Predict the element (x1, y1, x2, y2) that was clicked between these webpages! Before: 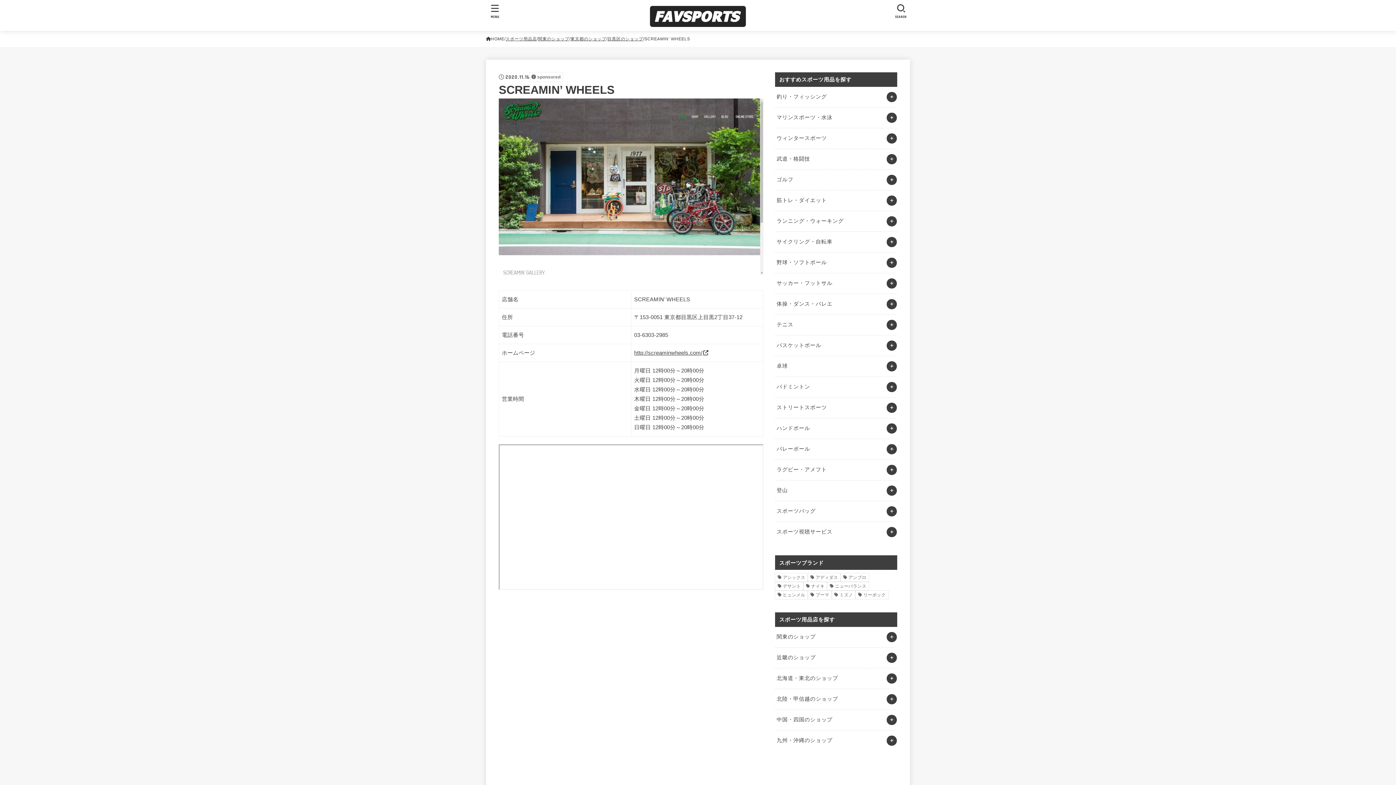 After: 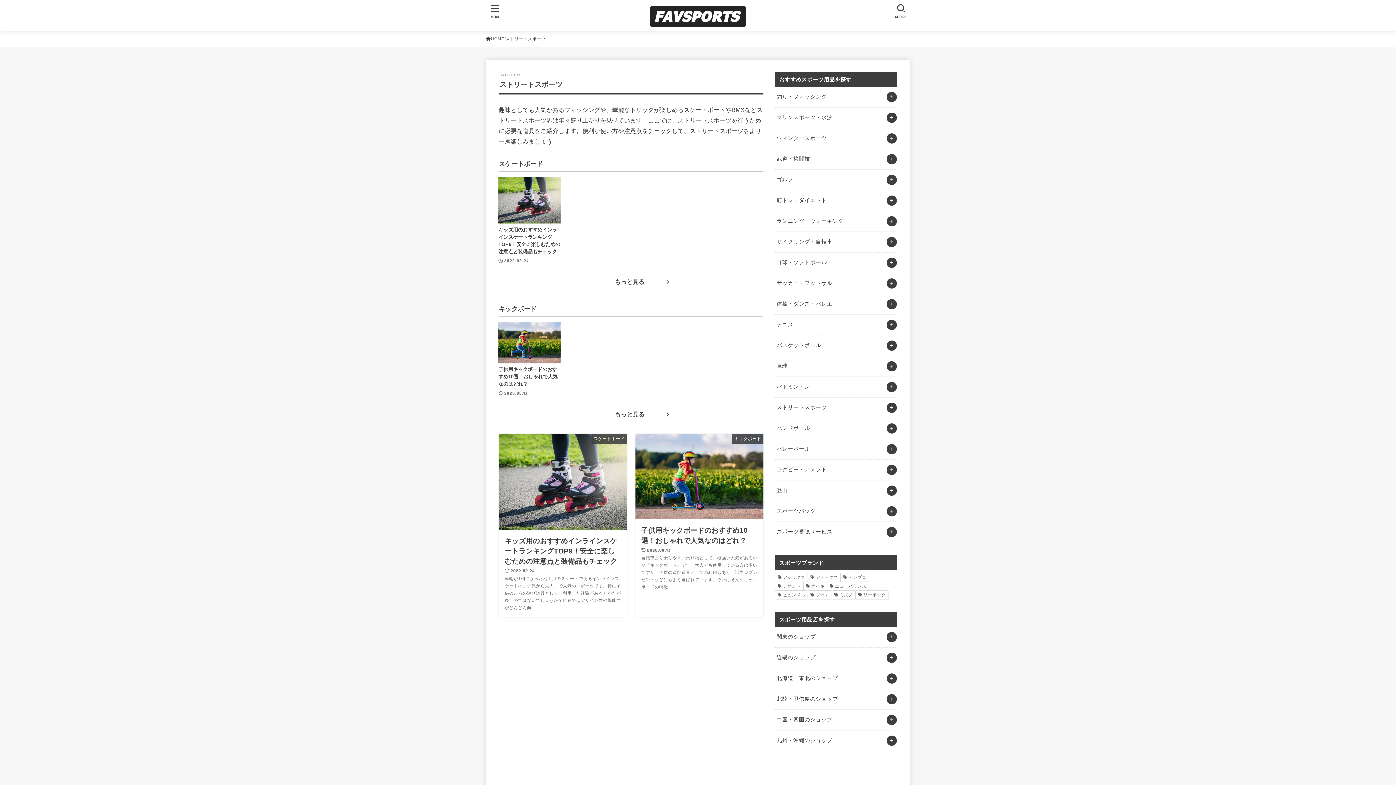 Action: bbox: (775, 397, 897, 418) label: ストリートスポーツ